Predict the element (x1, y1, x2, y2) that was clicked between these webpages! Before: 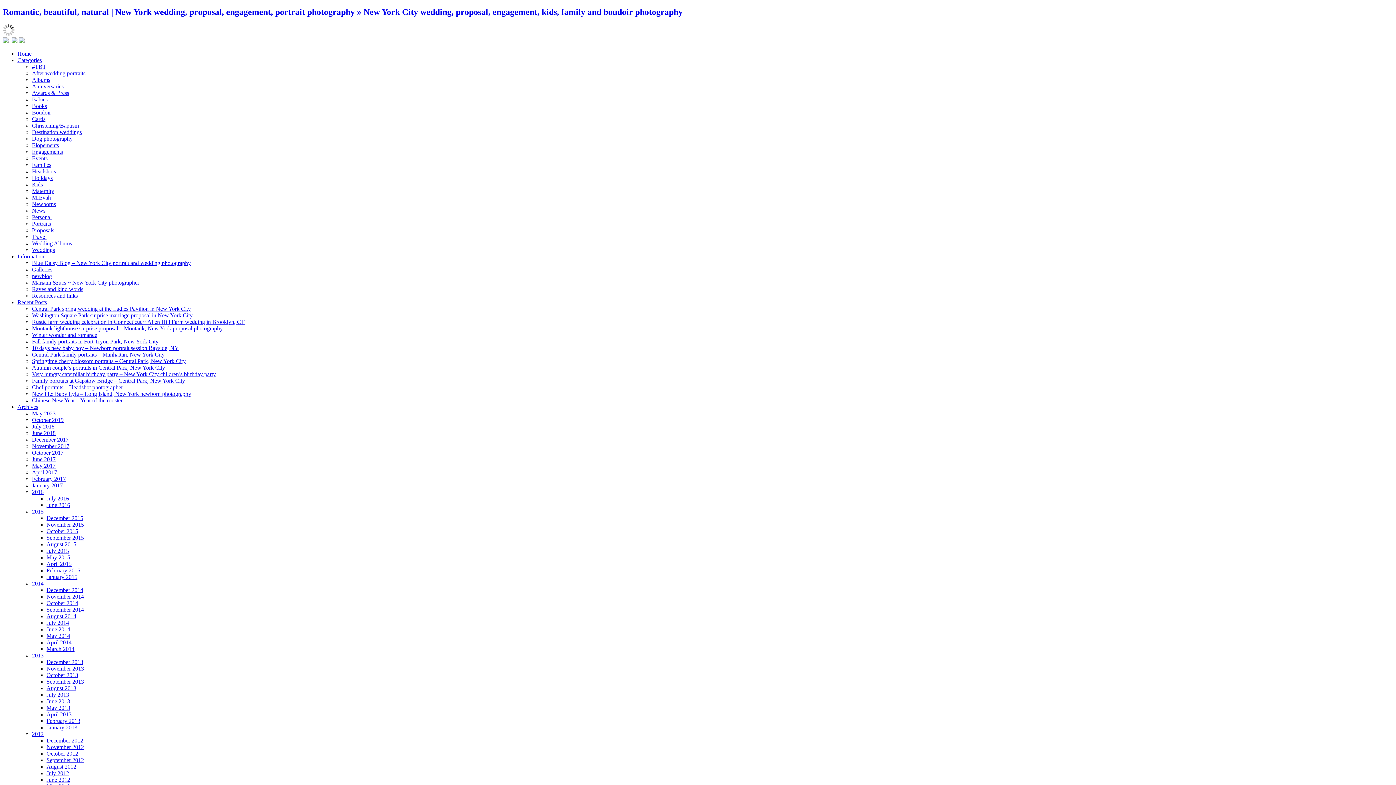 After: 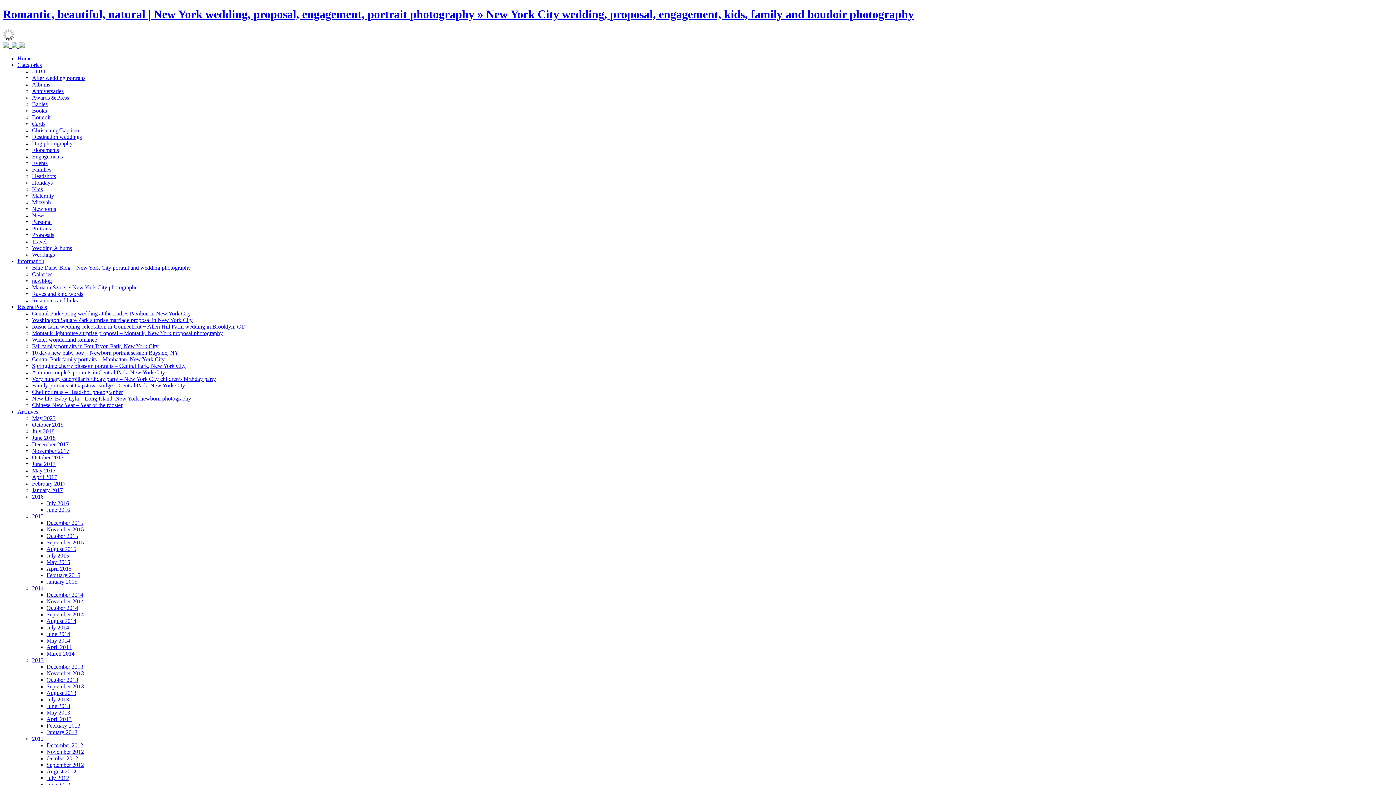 Action: bbox: (46, 541, 76, 547) label: August 2015